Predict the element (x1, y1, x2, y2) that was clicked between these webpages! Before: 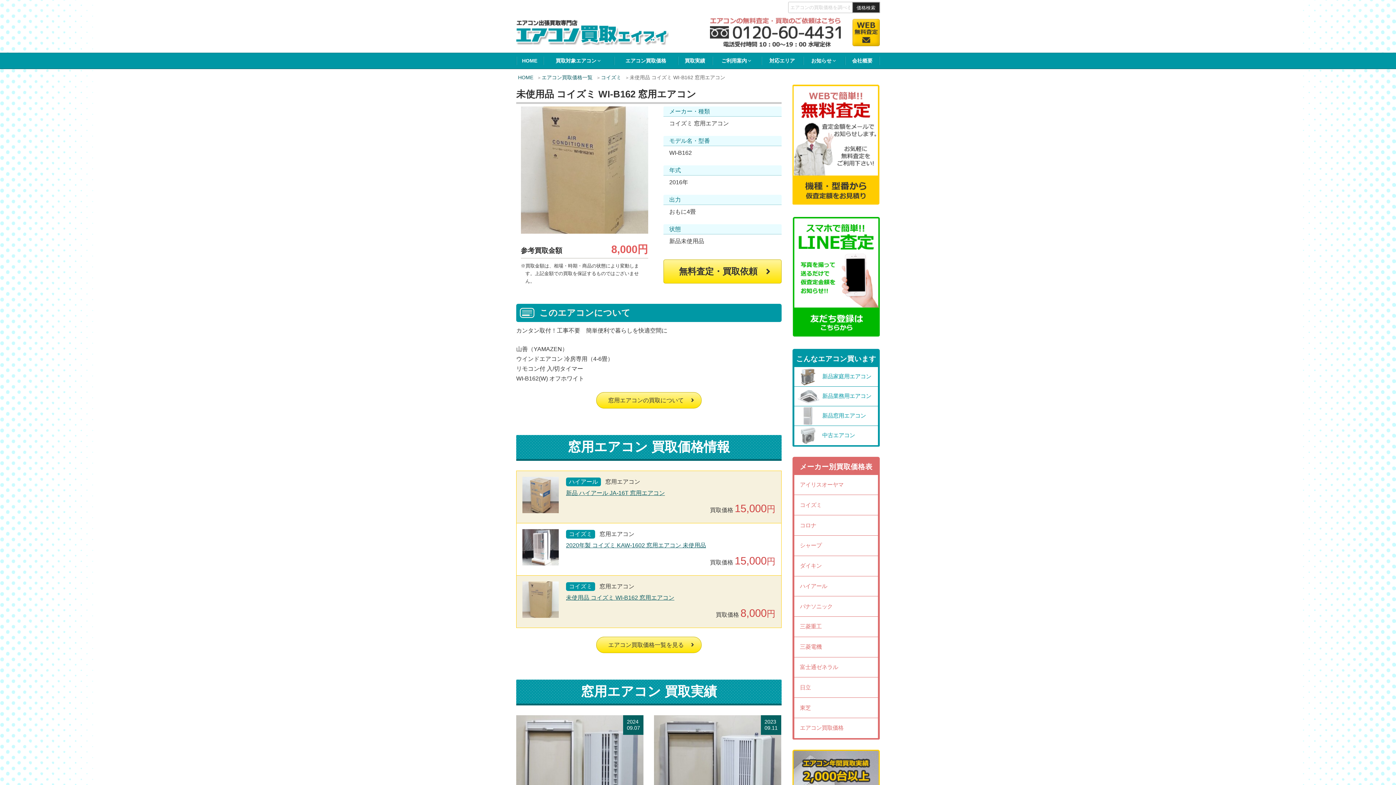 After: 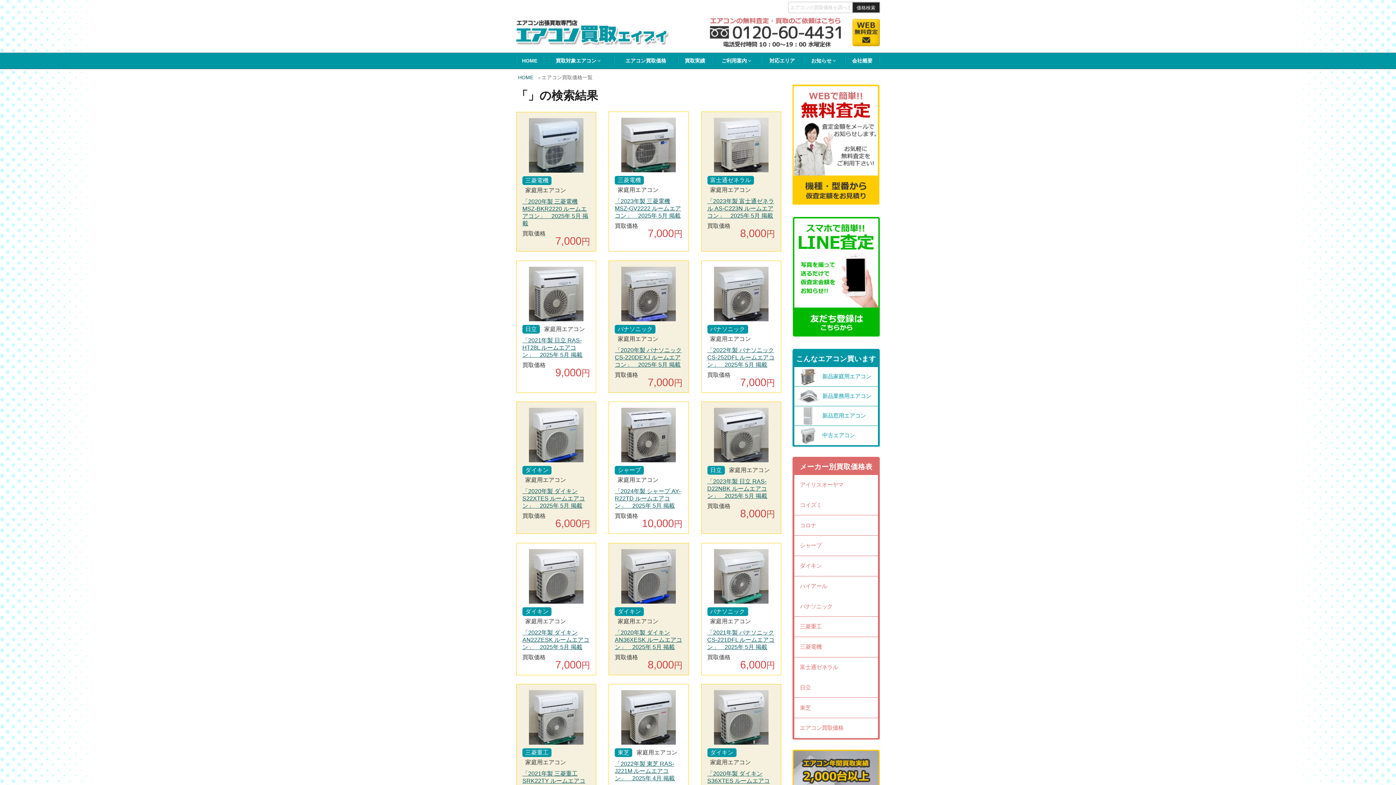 Action: label: 価格検索 bbox: (852, 1, 880, 13)